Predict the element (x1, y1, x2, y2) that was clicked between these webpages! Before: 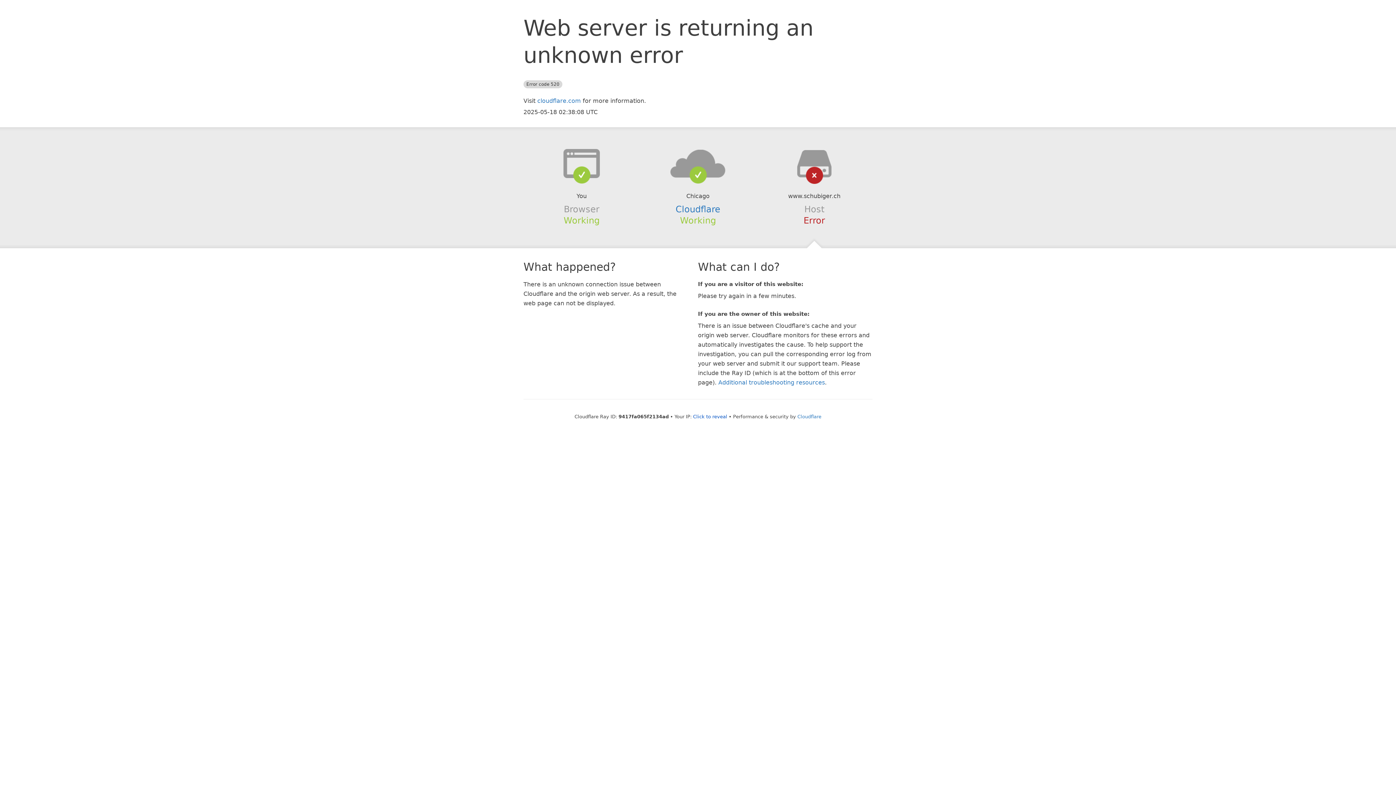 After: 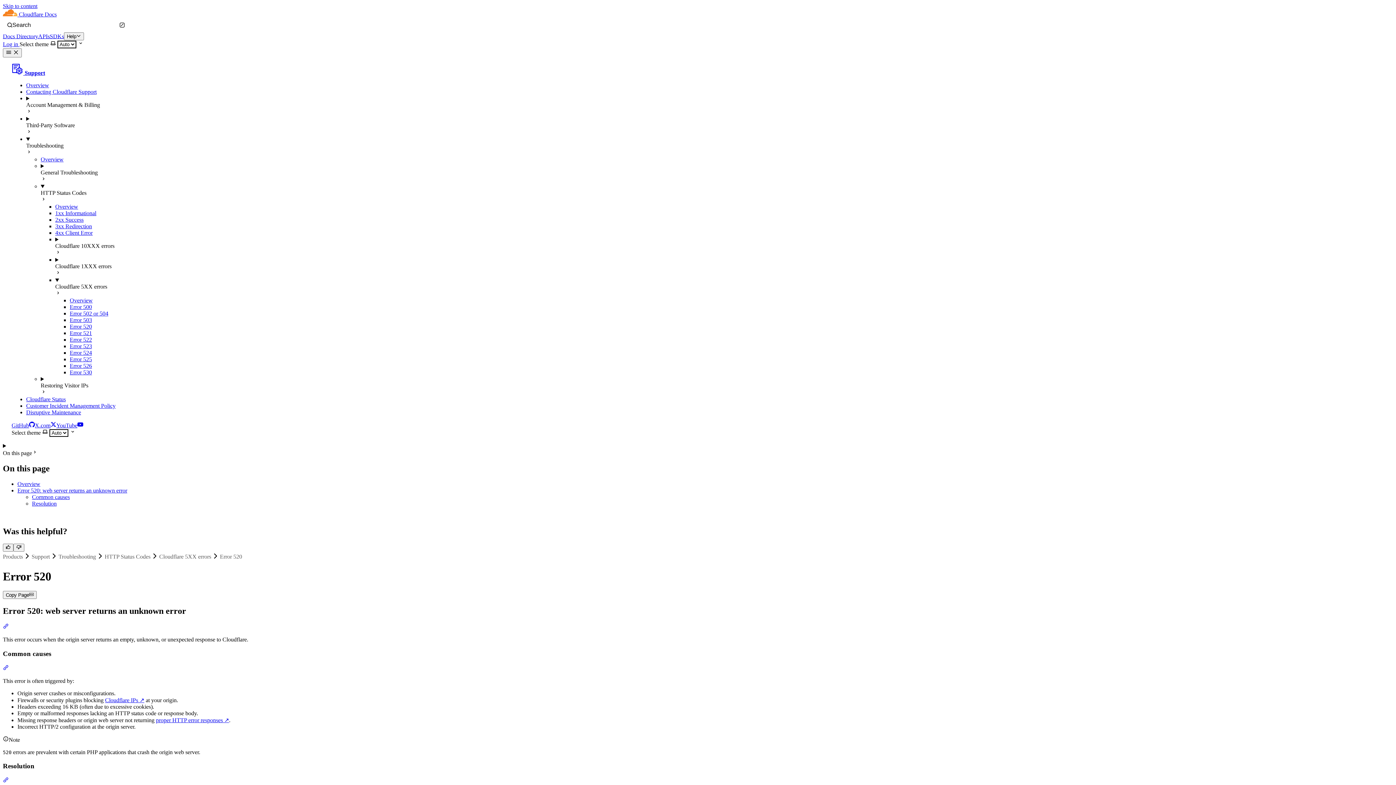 Action: label: Additional troubleshooting resources bbox: (718, 379, 825, 386)